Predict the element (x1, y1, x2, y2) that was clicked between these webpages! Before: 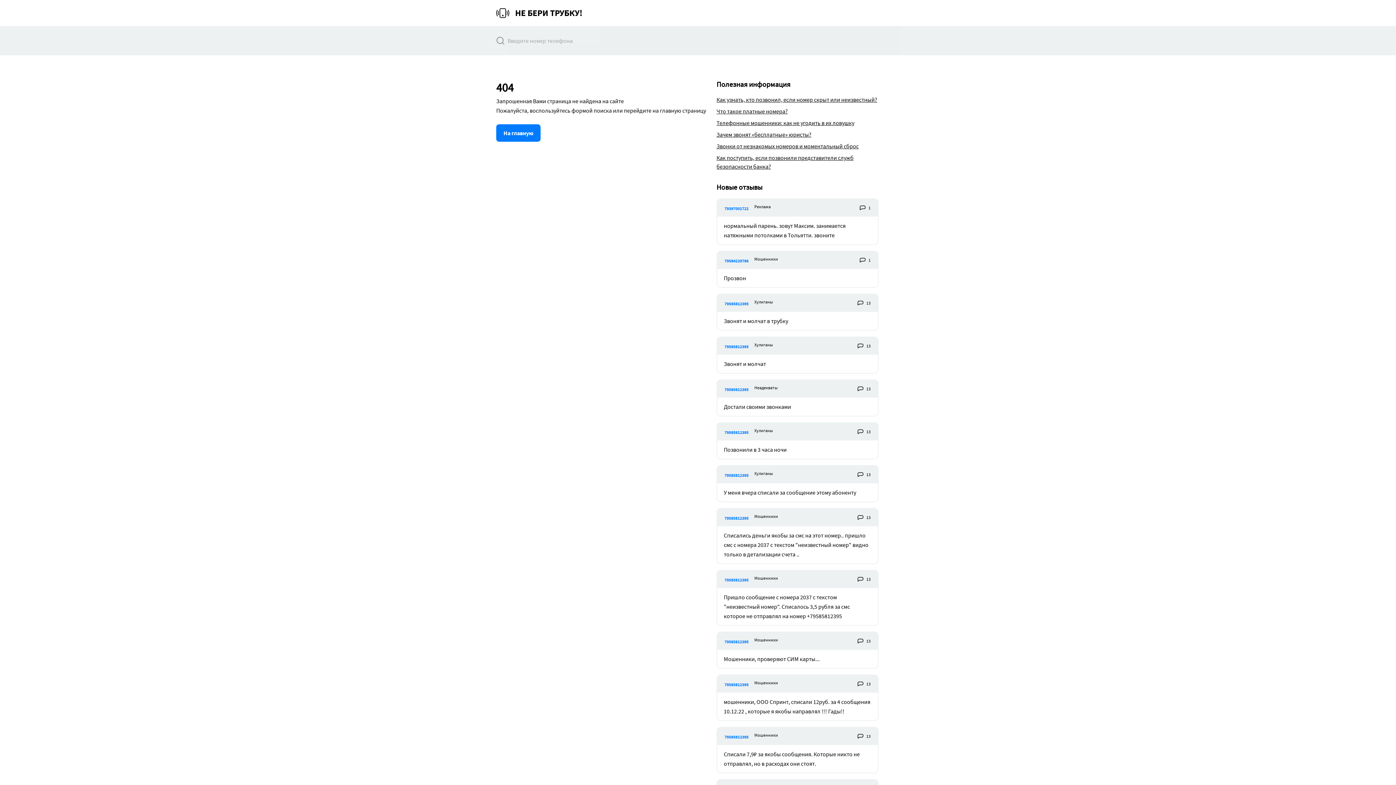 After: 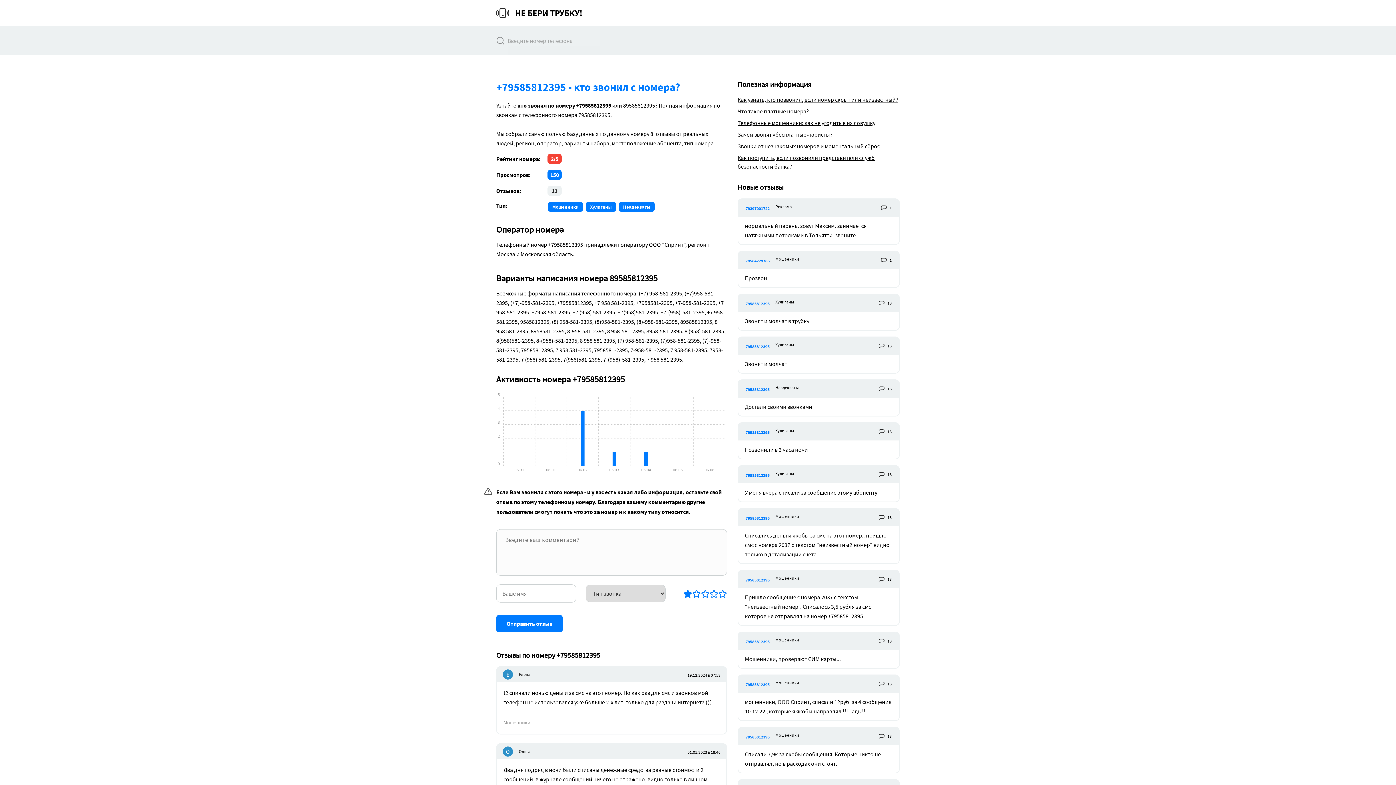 Action: bbox: (724, 384, 748, 393) label: 79585812395